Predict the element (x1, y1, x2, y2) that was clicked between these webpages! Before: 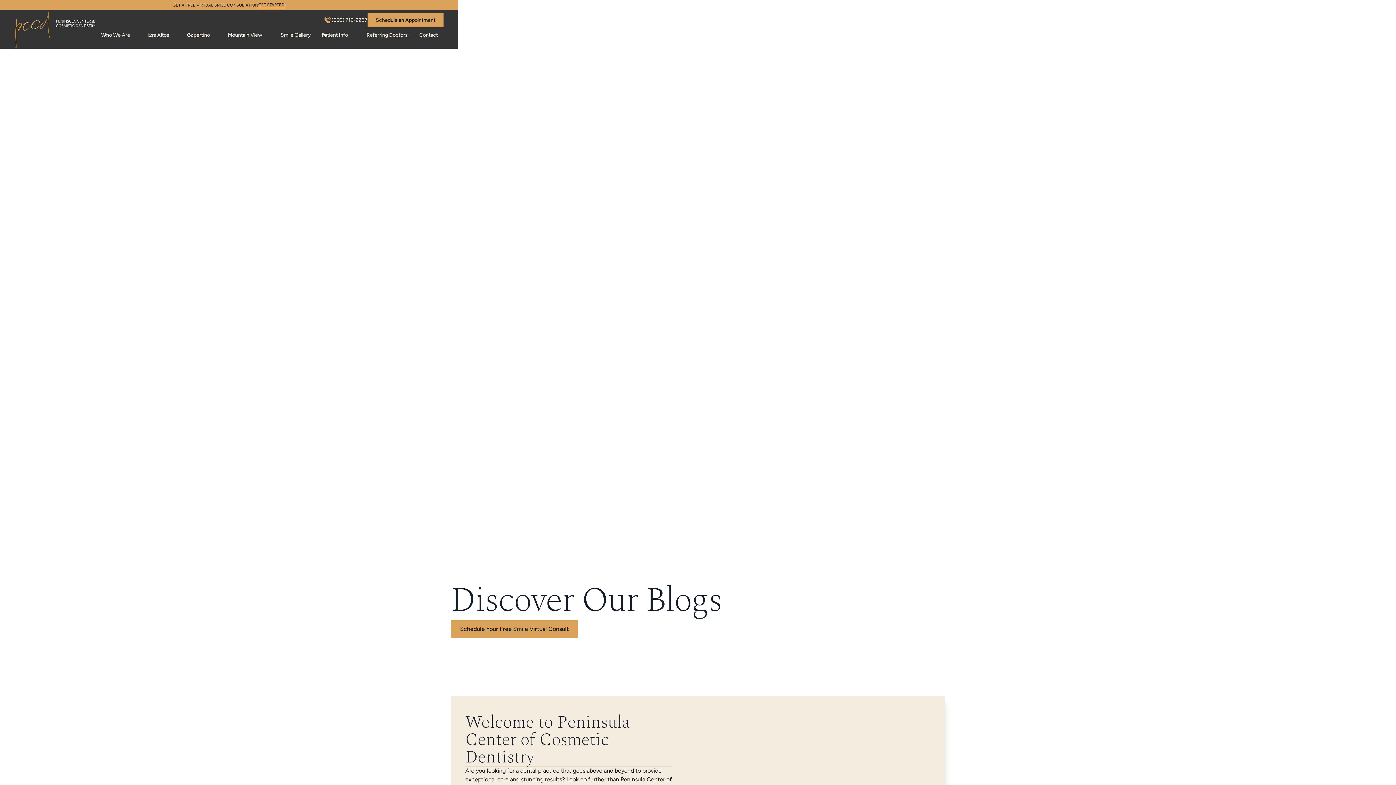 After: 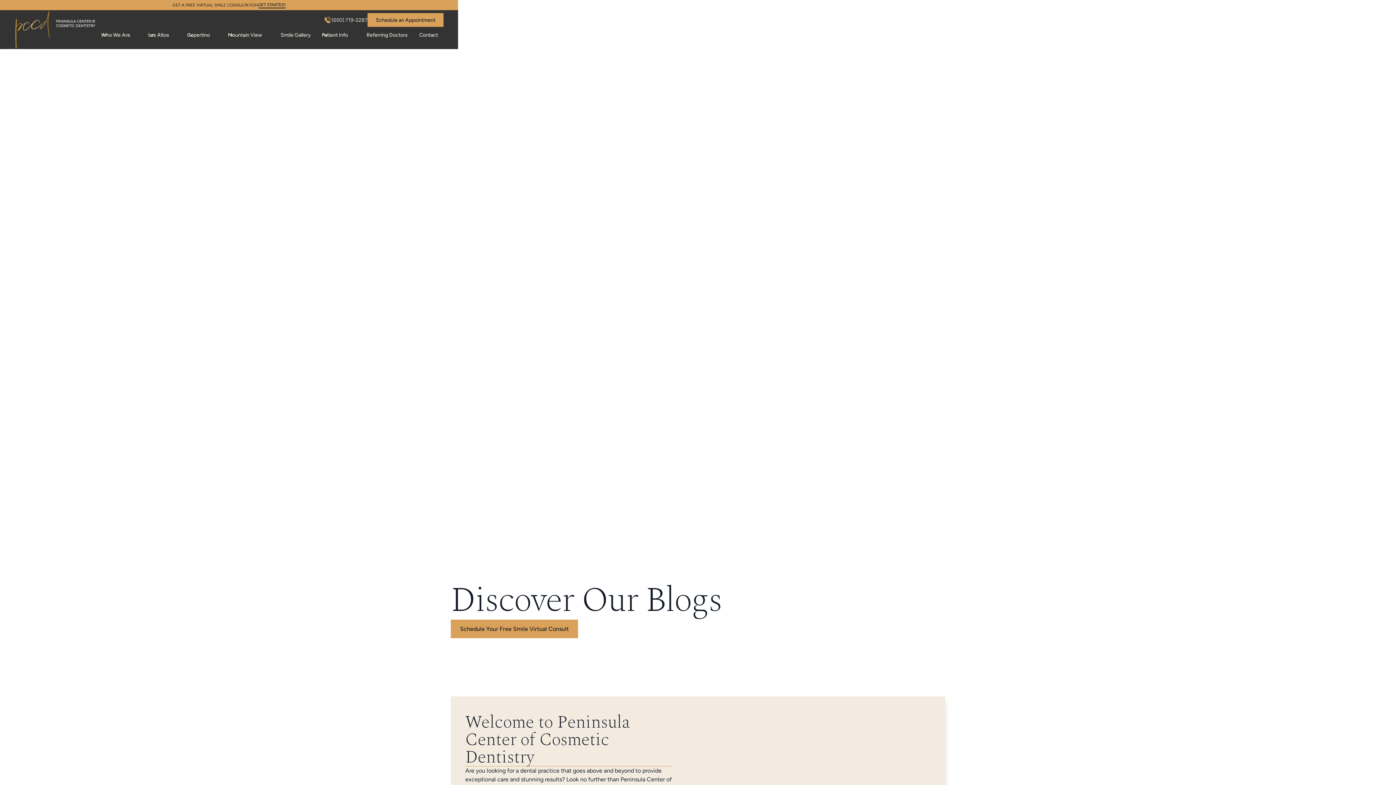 Action: label: GET STARTED! bbox: (258, 1, 285, 8)